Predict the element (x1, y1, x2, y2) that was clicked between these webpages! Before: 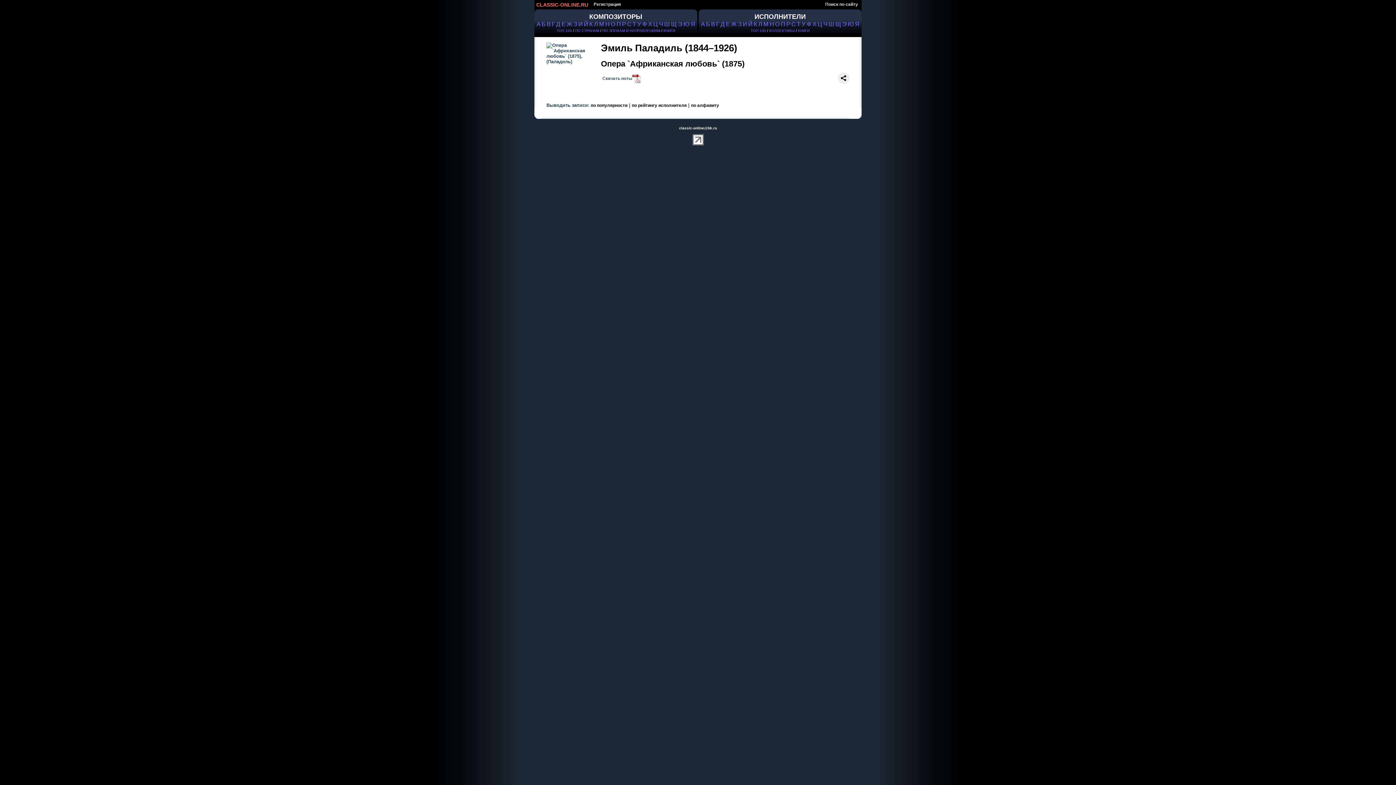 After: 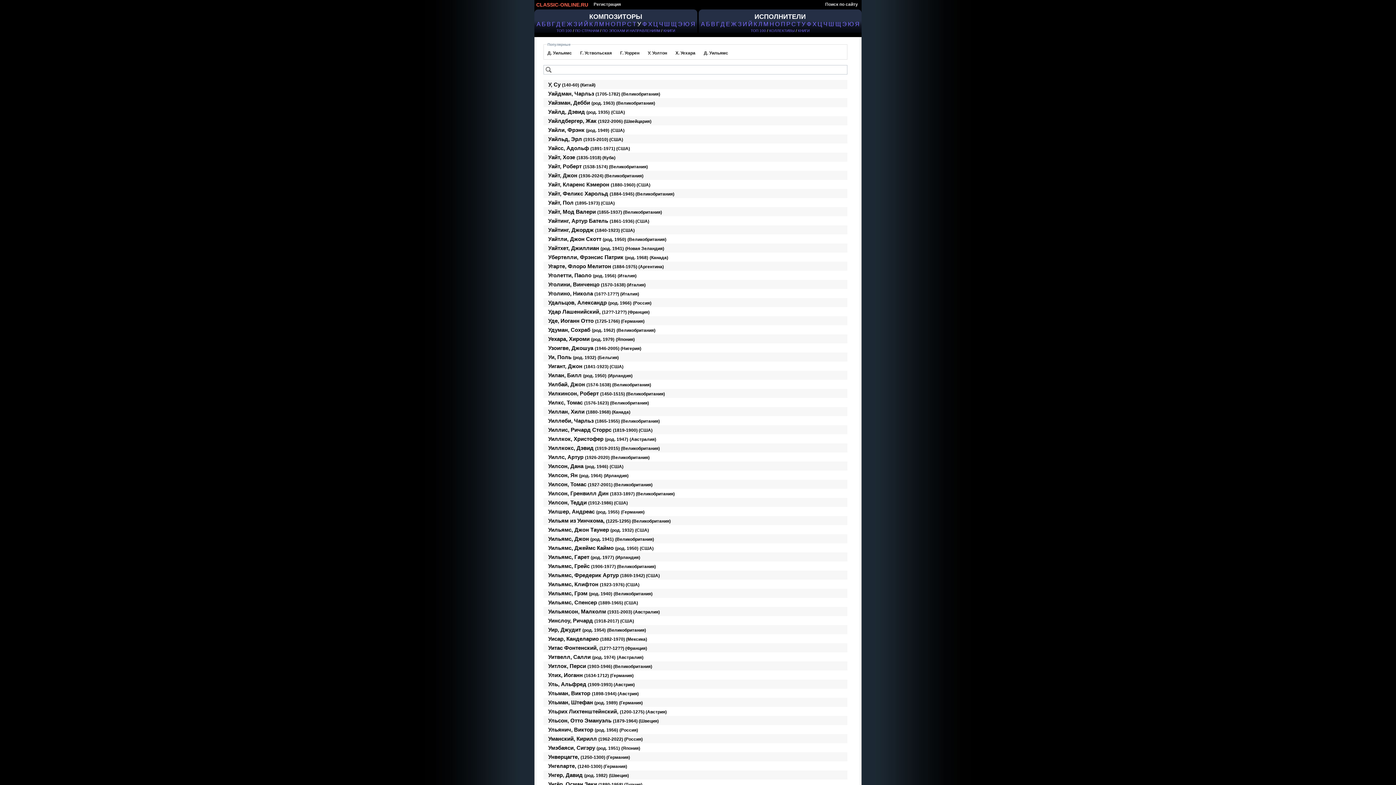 Action: label: У bbox: (637, 20, 641, 27)